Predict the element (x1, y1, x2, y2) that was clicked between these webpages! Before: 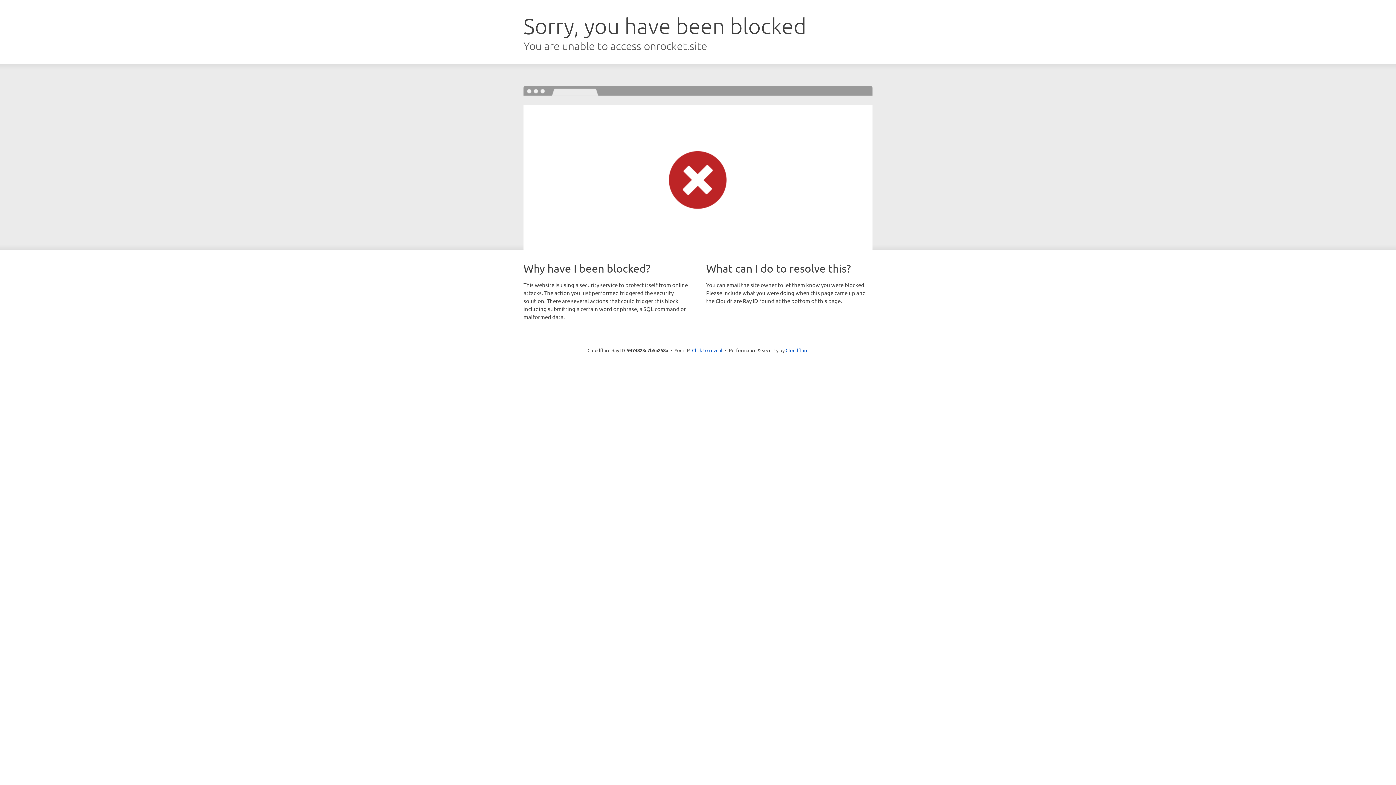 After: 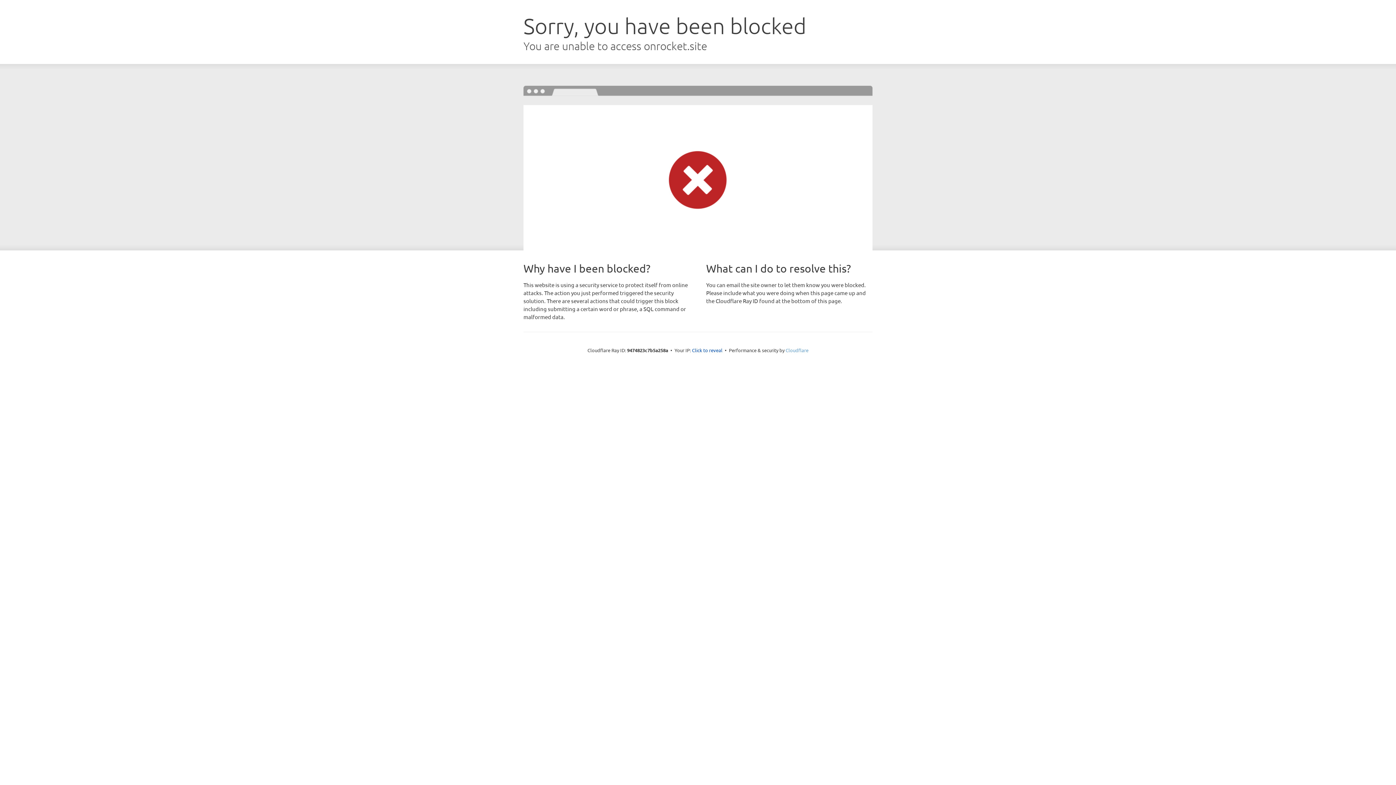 Action: label: Cloudflare bbox: (785, 347, 808, 353)